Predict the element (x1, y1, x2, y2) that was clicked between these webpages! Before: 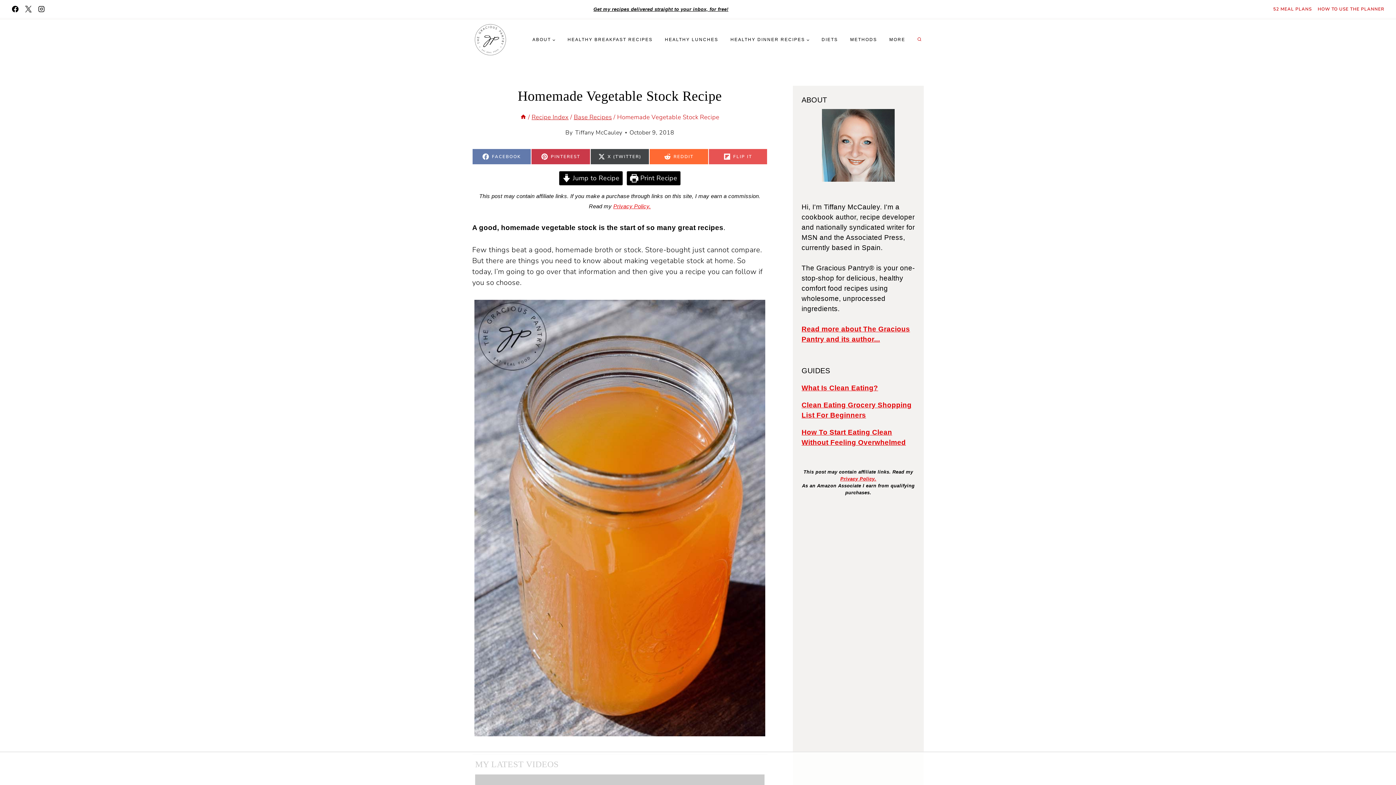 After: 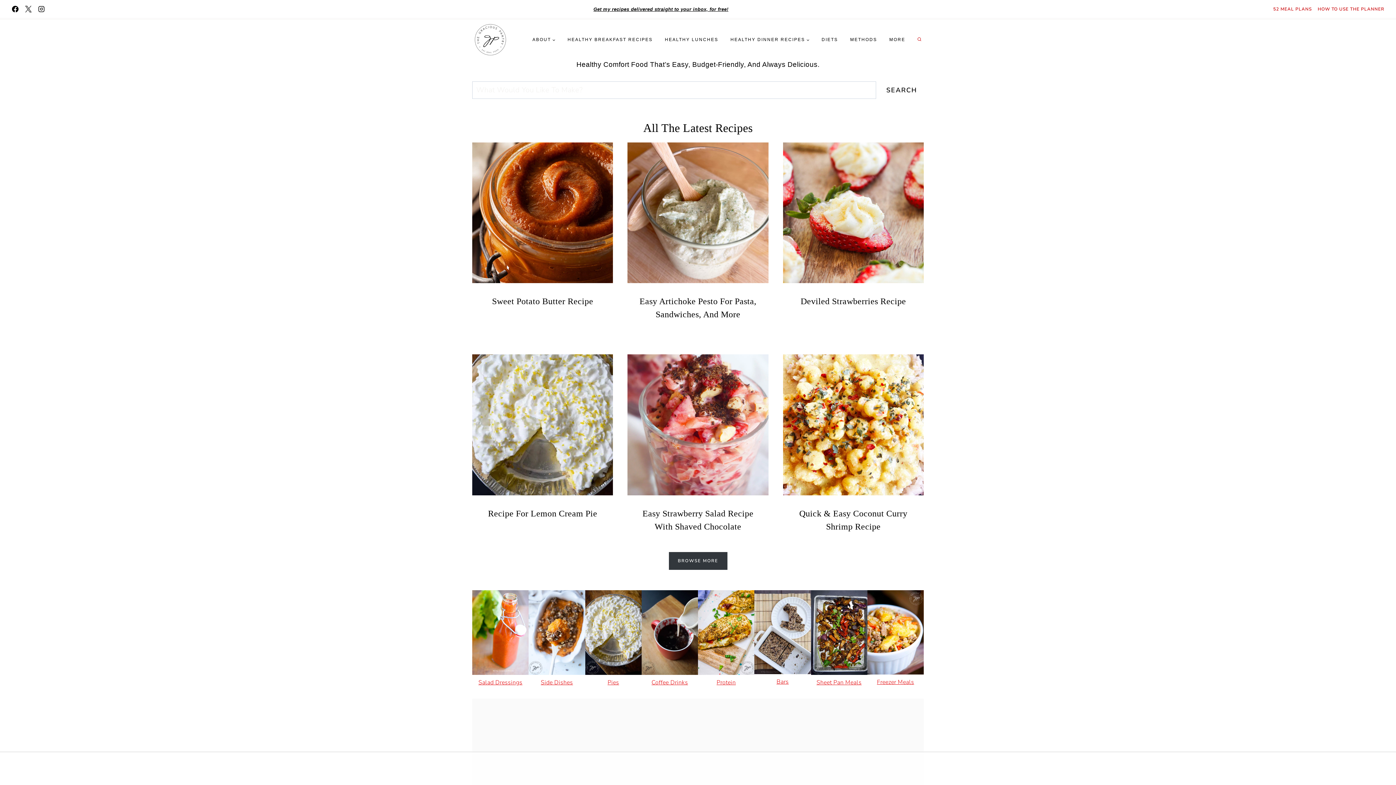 Action: bbox: (520, 113, 526, 121)